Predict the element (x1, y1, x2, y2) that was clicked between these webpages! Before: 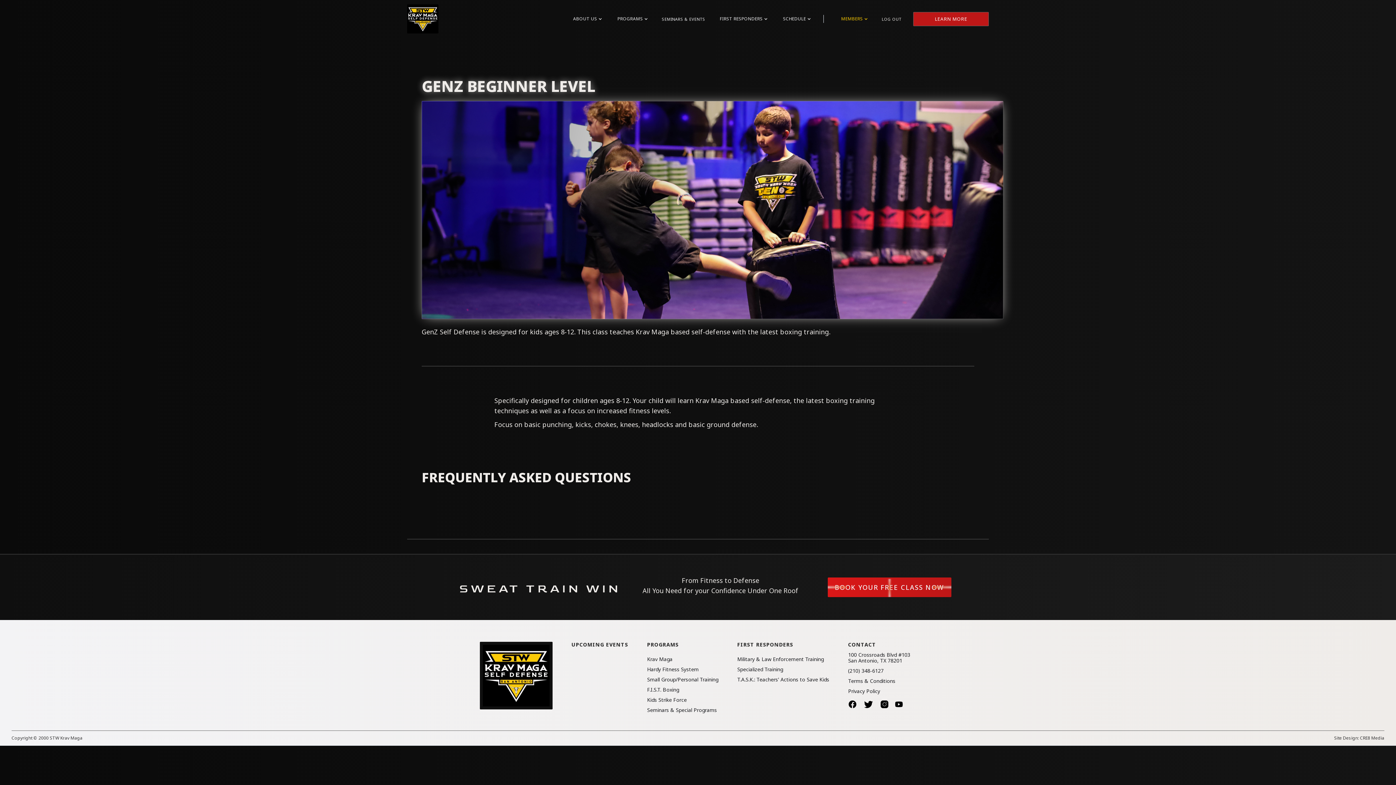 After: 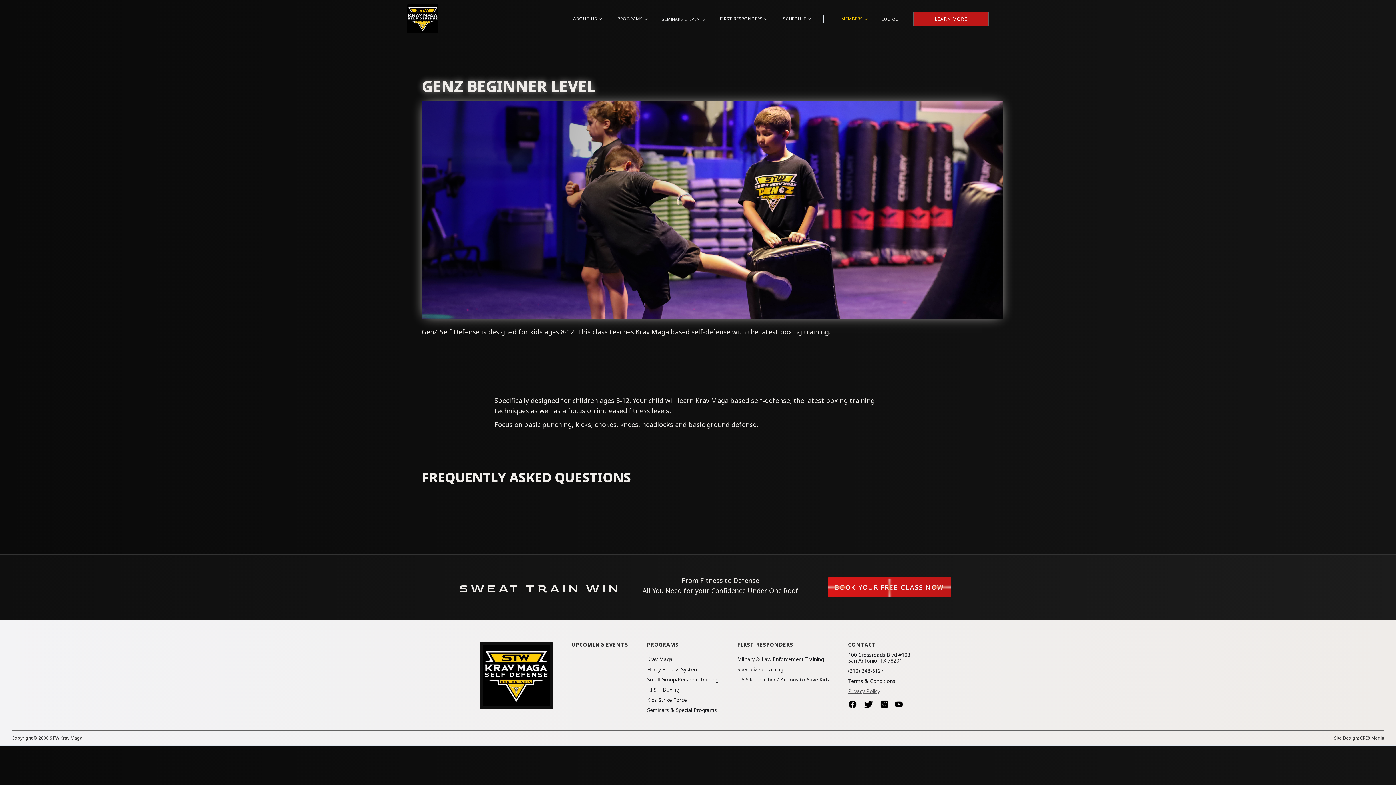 Action: label: Privacy Policy bbox: (848, 688, 895, 694)